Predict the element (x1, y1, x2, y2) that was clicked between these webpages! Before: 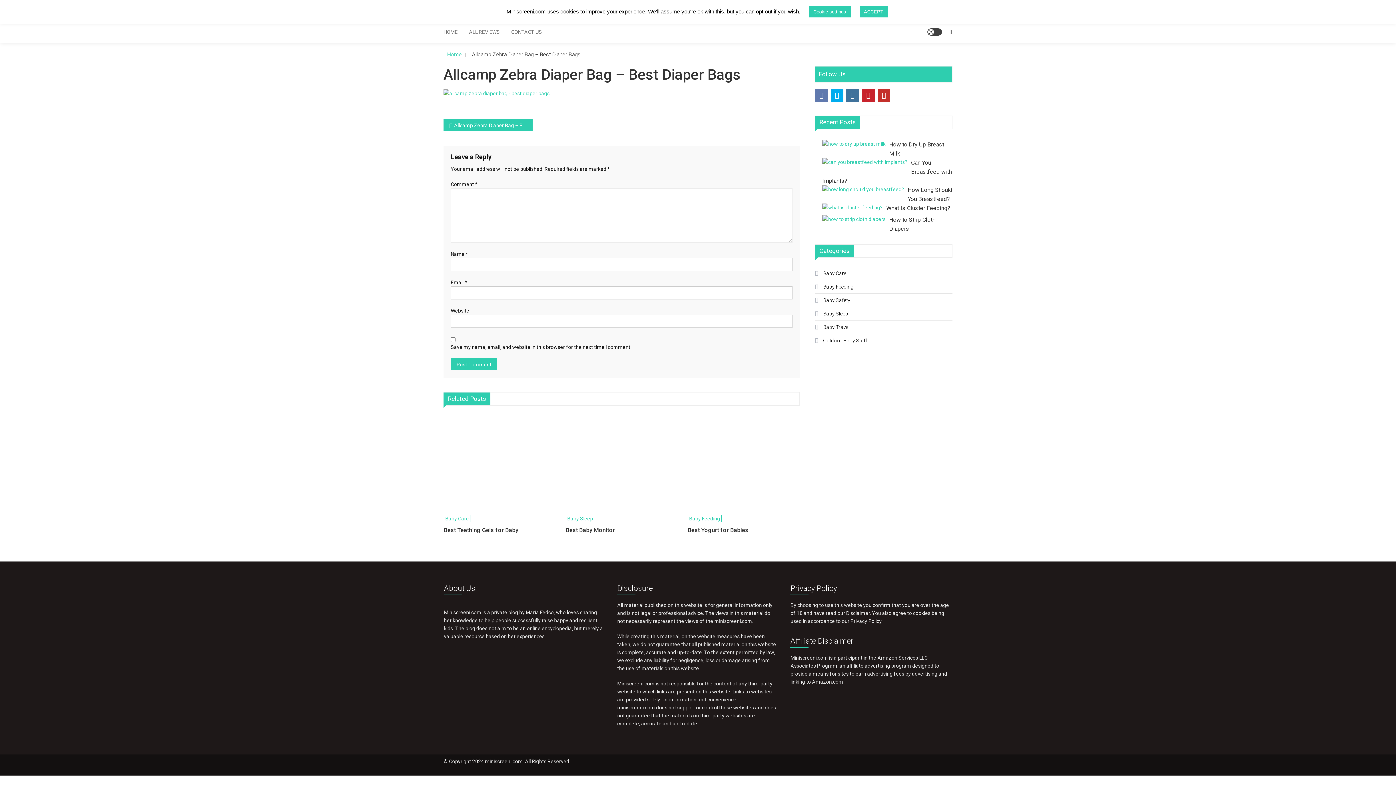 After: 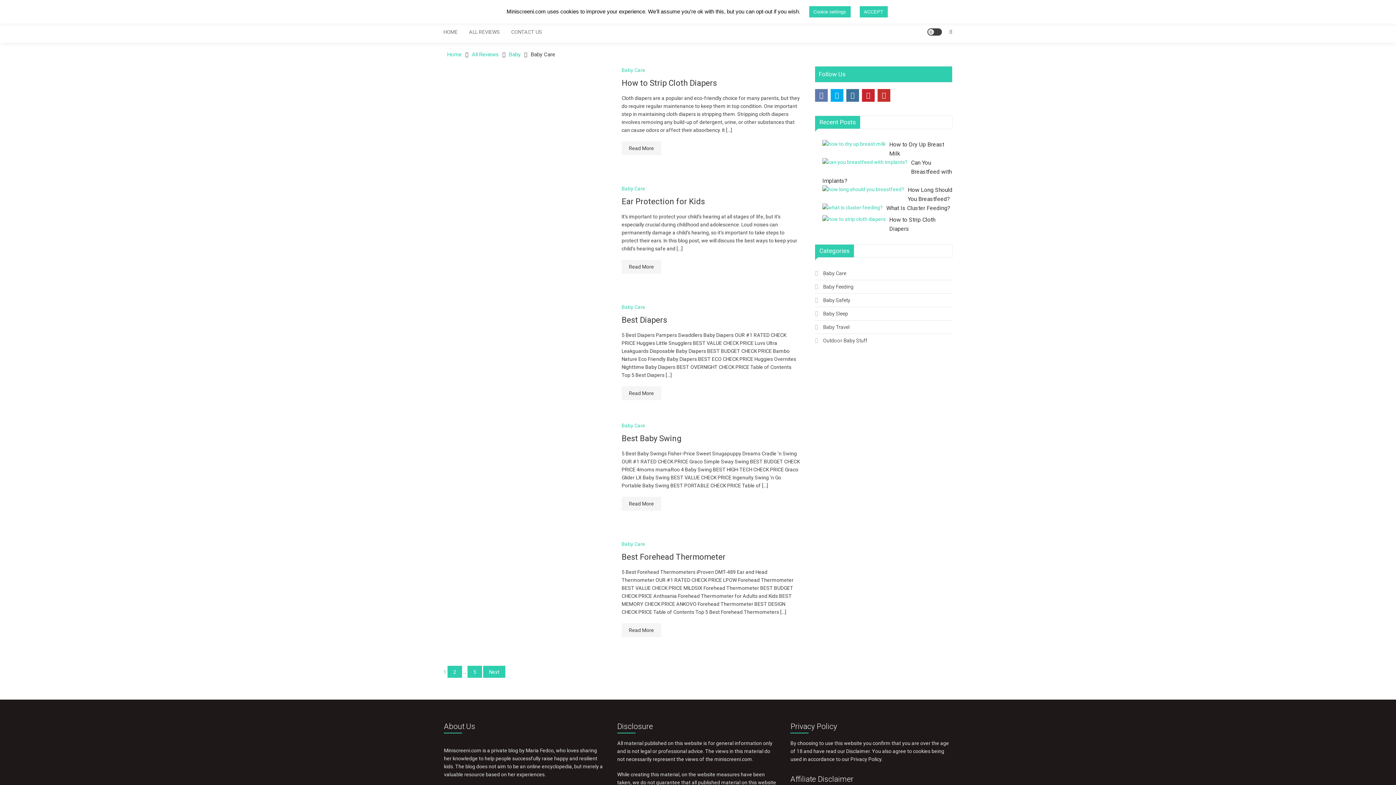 Action: label: Baby Care bbox: (443, 515, 470, 522)